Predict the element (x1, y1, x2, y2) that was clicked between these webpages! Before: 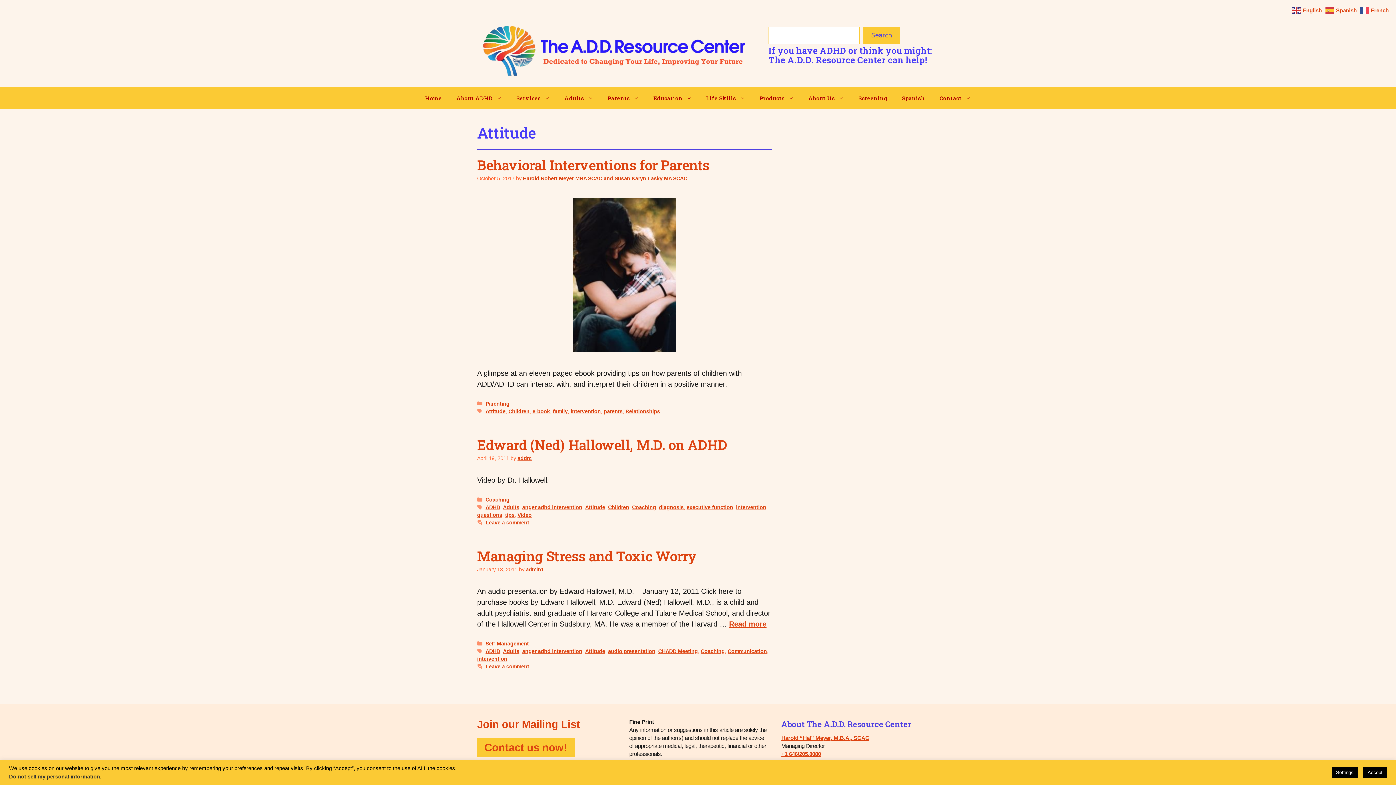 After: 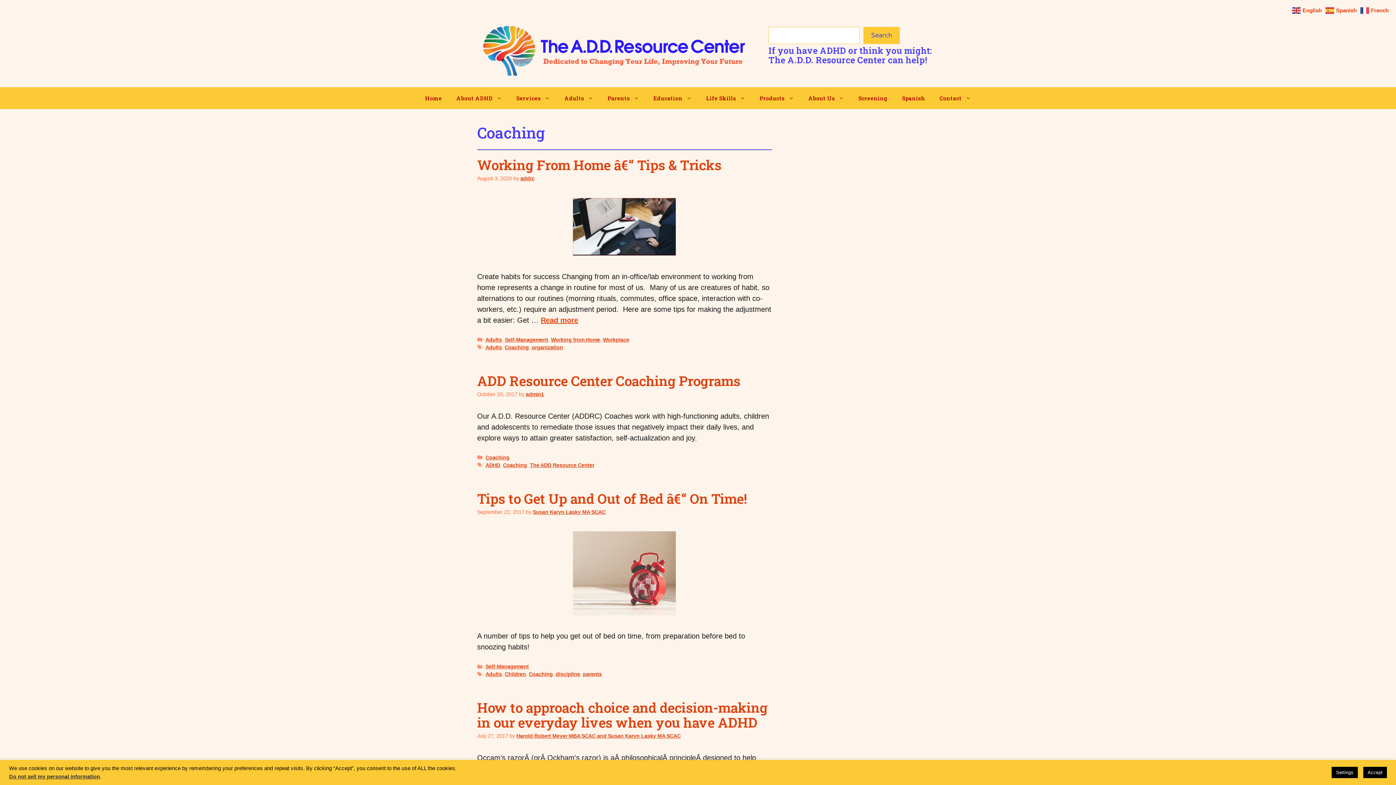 Action: bbox: (632, 504, 656, 510) label: Coaching